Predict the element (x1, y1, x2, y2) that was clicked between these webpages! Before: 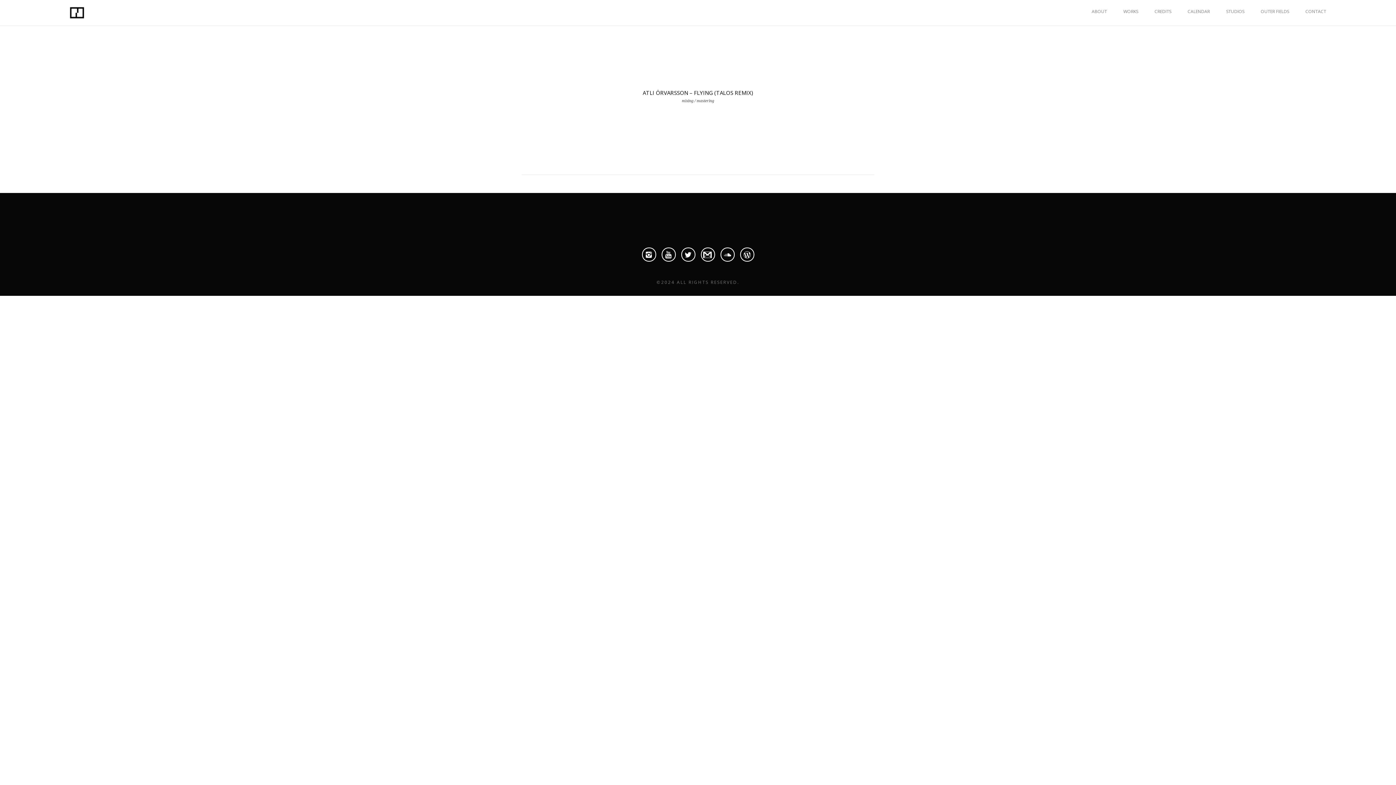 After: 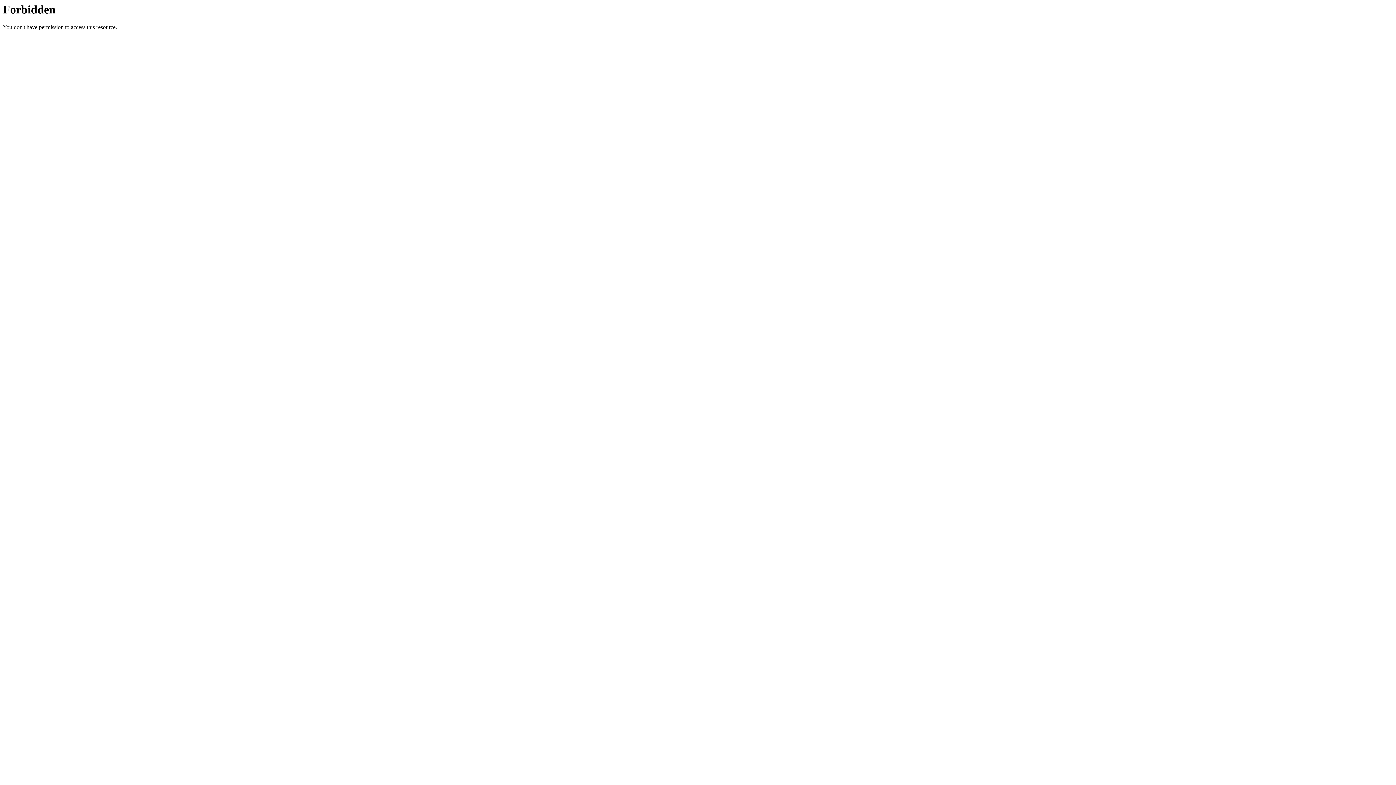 Action: bbox: (1261, 8, 1289, 14) label: OUTER FIELDS